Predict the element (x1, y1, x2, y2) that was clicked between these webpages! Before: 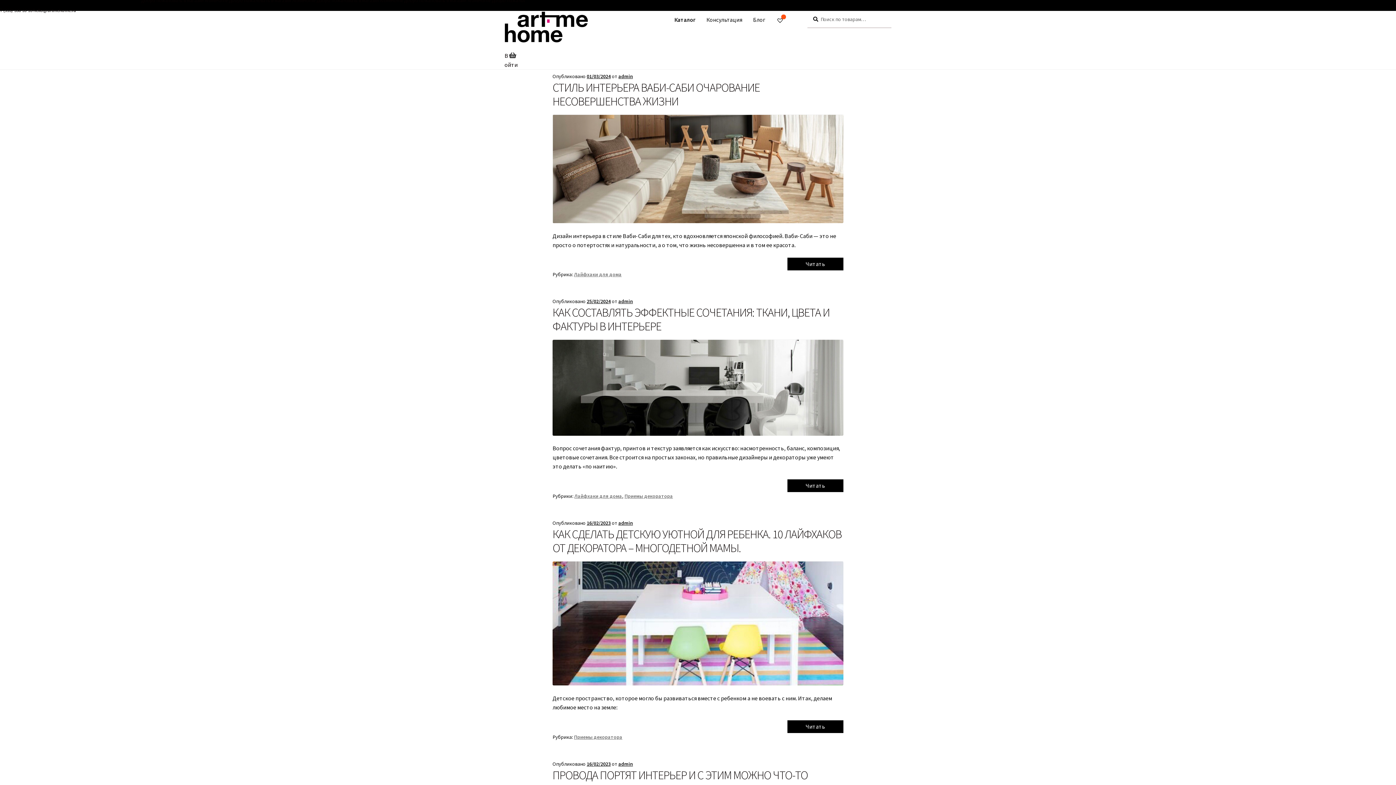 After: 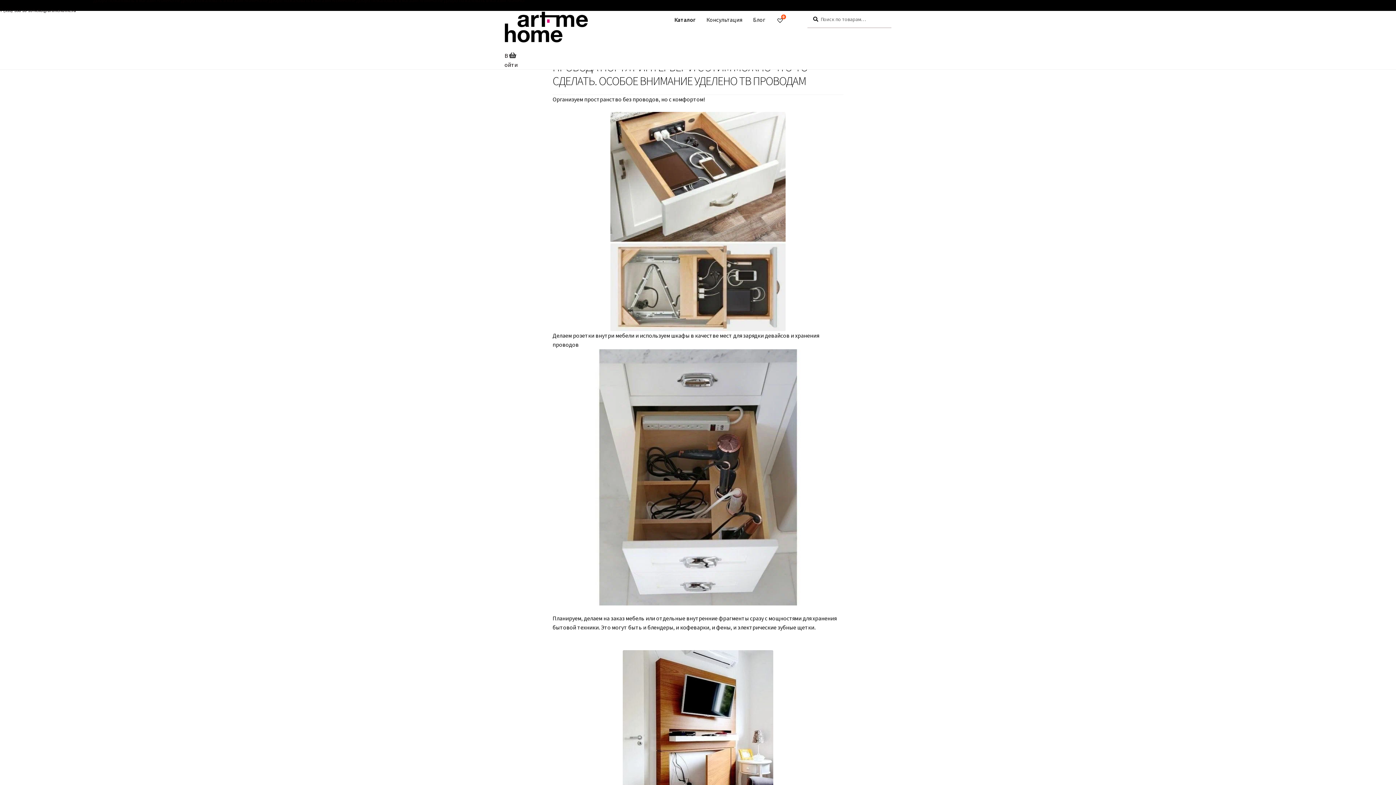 Action: label: ПРОВОДА ПОРТЯТ ИНТЕРЬЕР И С ЭТИМ МОЖНО ЧТО-ТО СДЕЛАТЬ. ОСОБОЕ ВНИМАНИЕ УДЕЛЕНО ТВ ПРОВОДАМ bbox: (552, 768, 808, 796)